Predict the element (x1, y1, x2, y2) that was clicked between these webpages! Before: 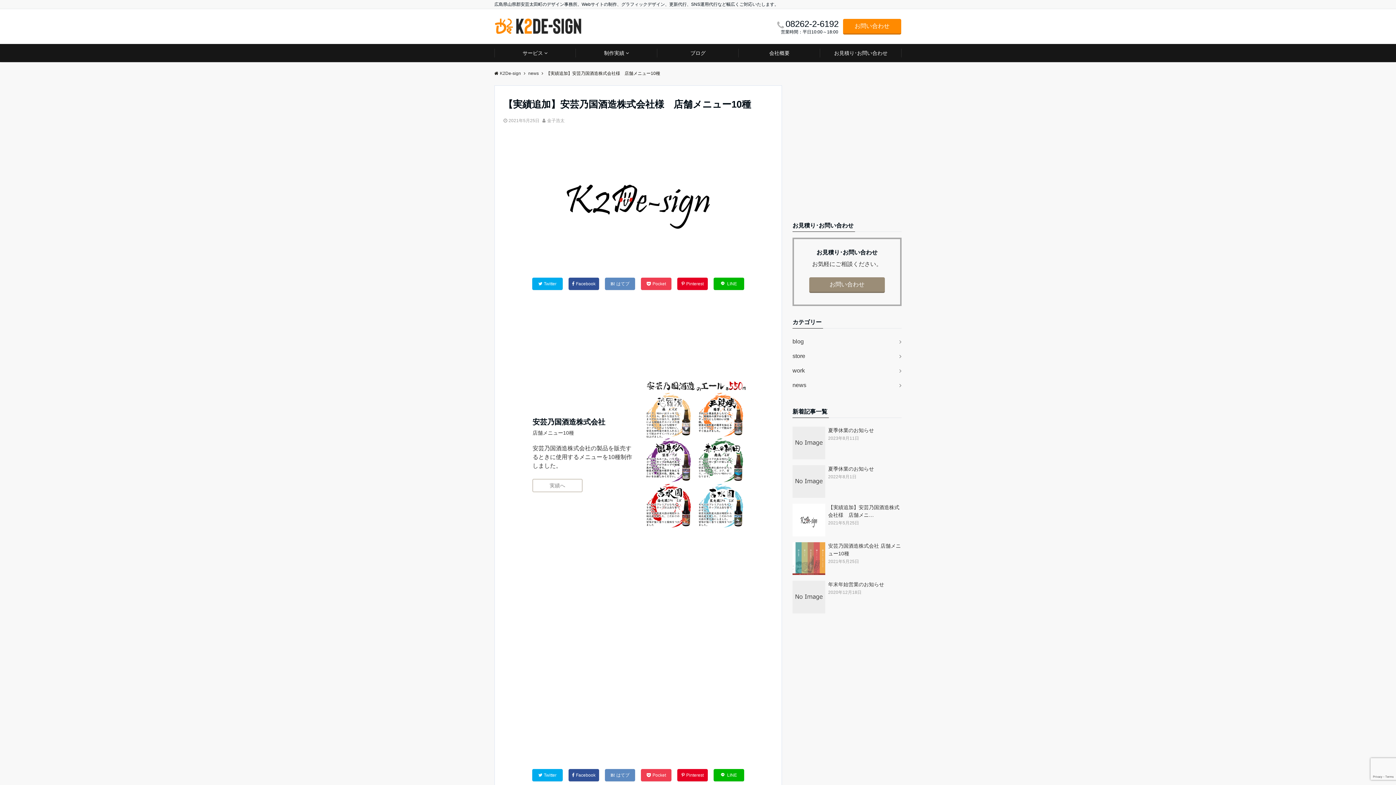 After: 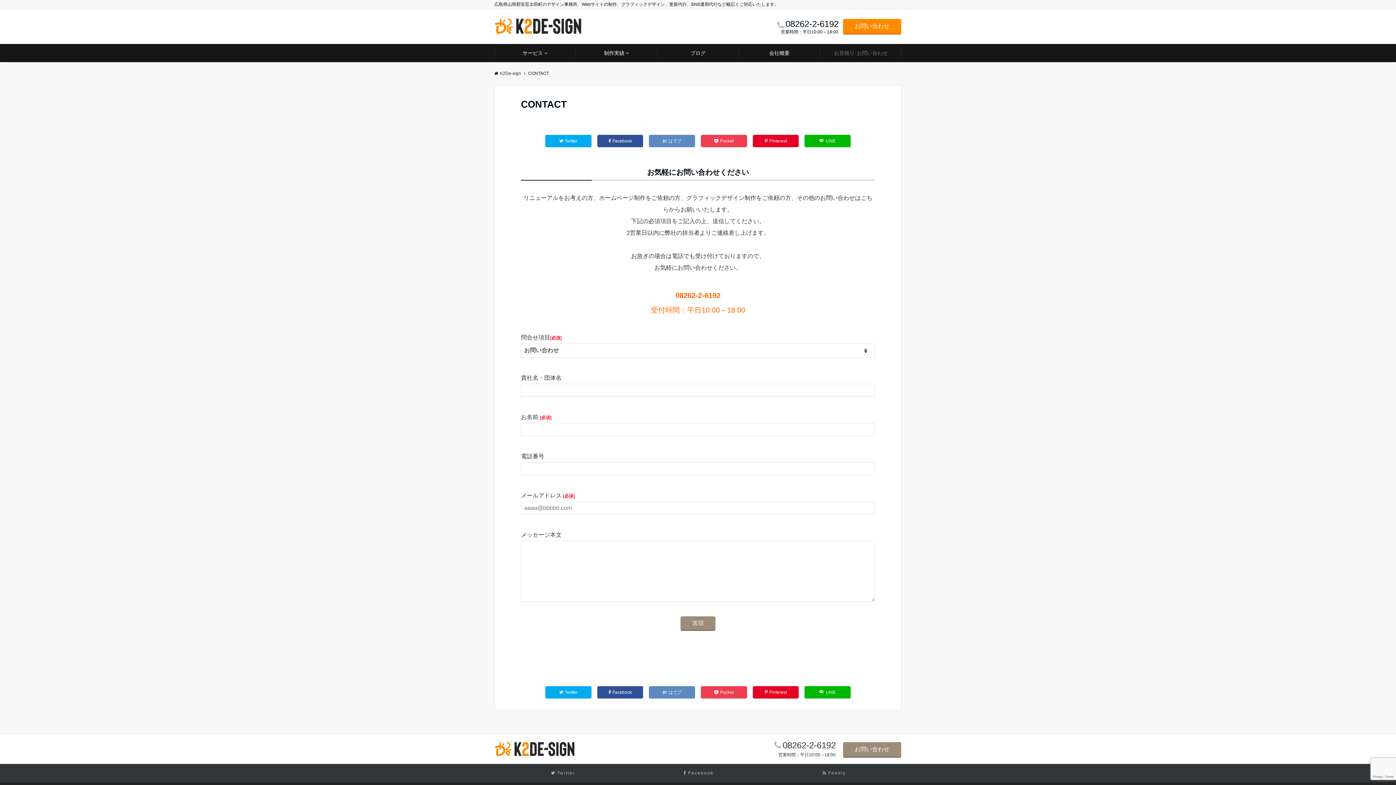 Action: label: お問い合わせ bbox: (809, 277, 885, 293)